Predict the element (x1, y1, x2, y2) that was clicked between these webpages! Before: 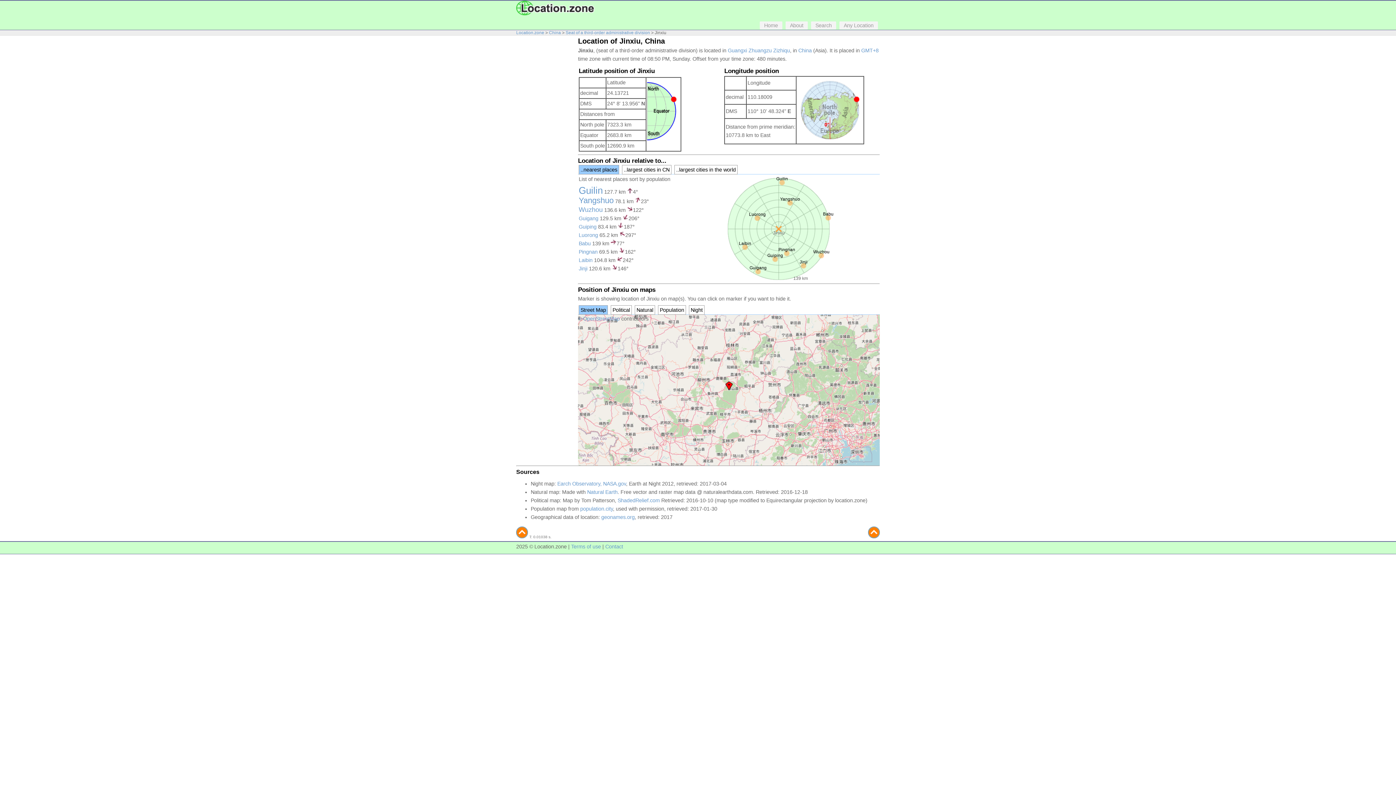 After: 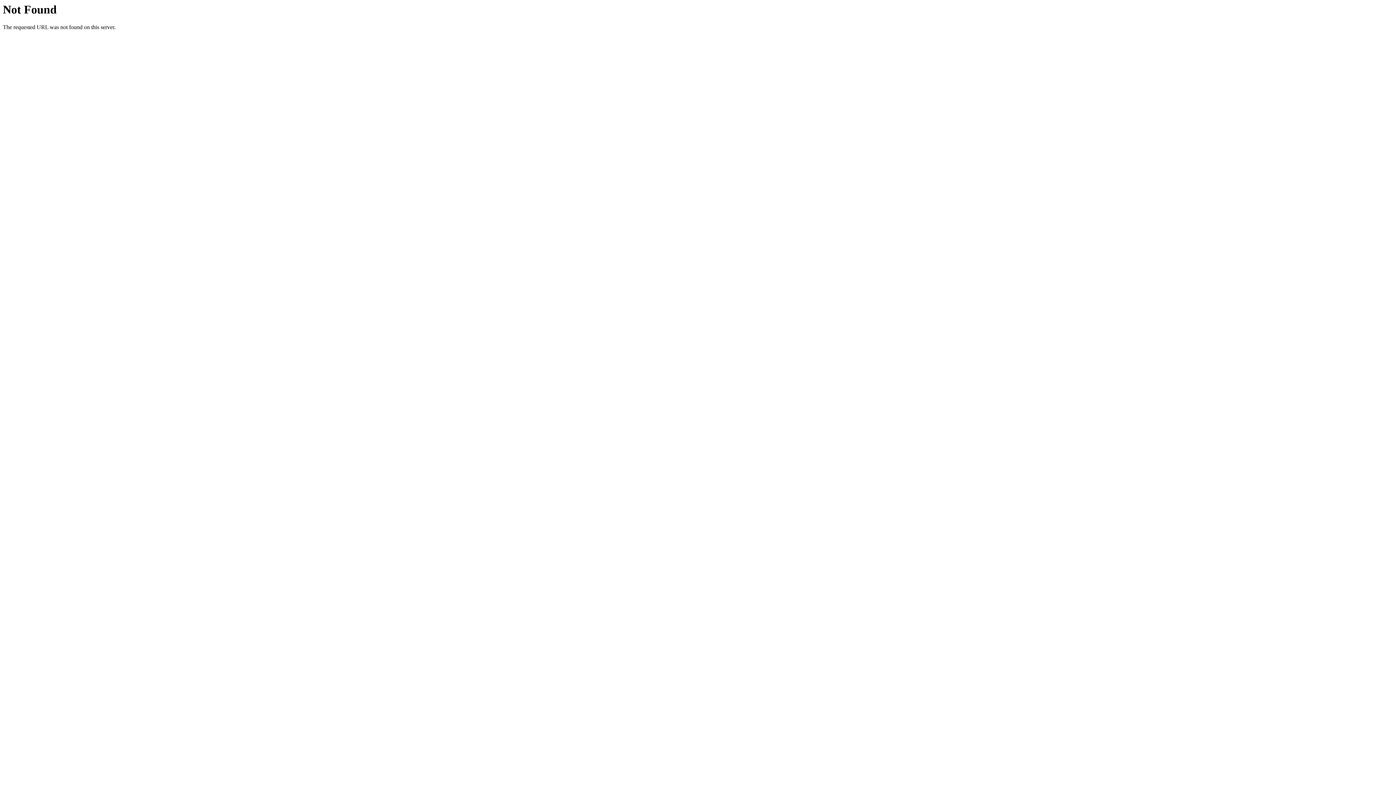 Action: bbox: (785, 21, 808, 29) label: About